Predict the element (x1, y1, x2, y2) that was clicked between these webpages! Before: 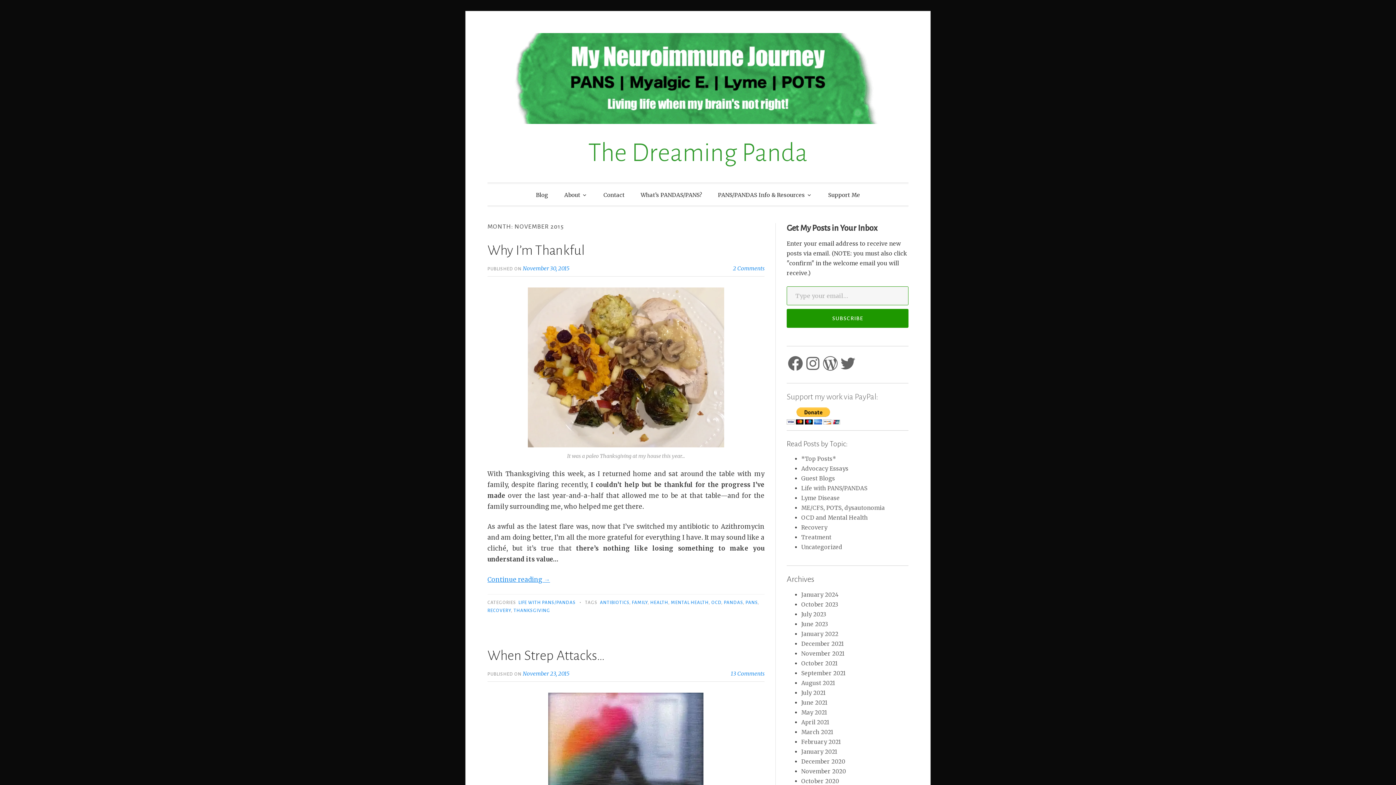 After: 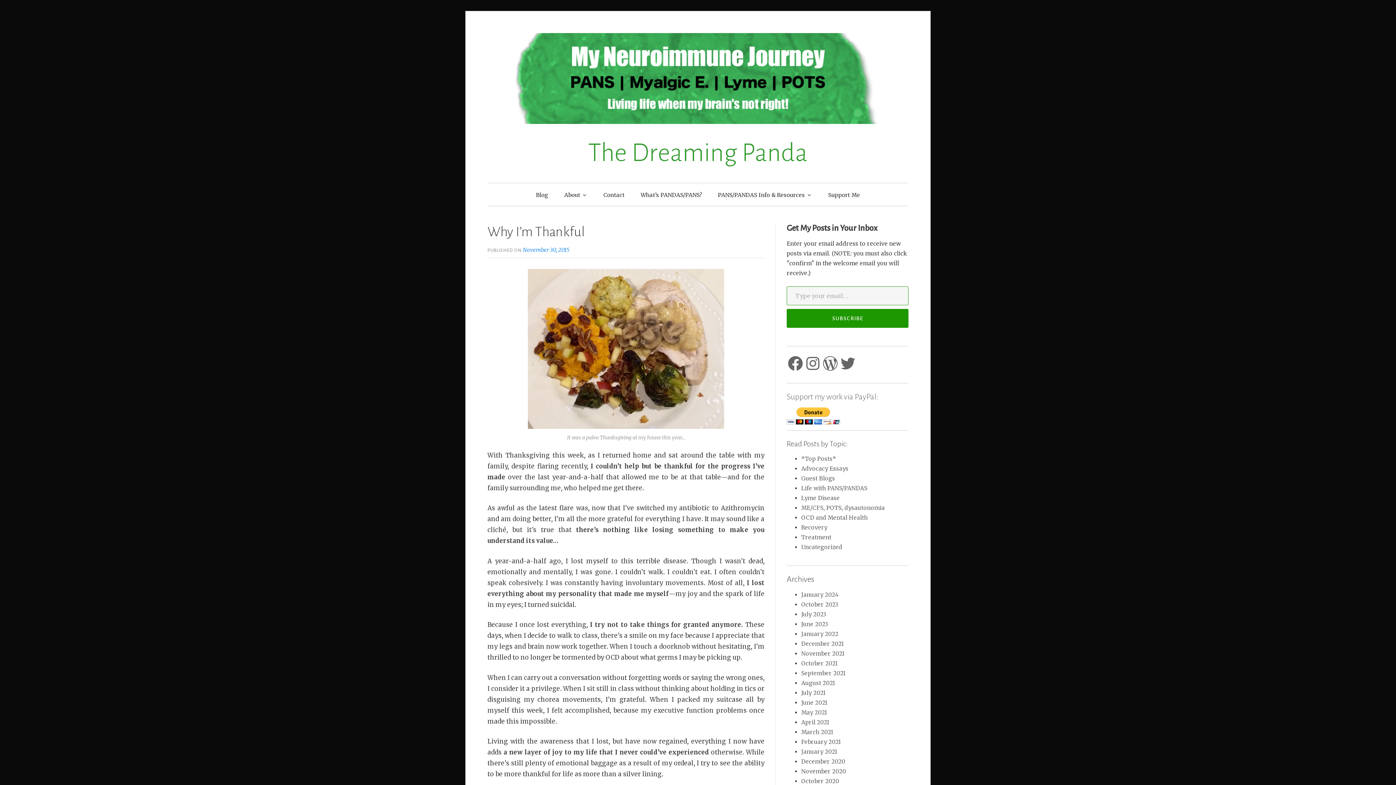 Action: bbox: (522, 264, 569, 271) label: November 30, 2015